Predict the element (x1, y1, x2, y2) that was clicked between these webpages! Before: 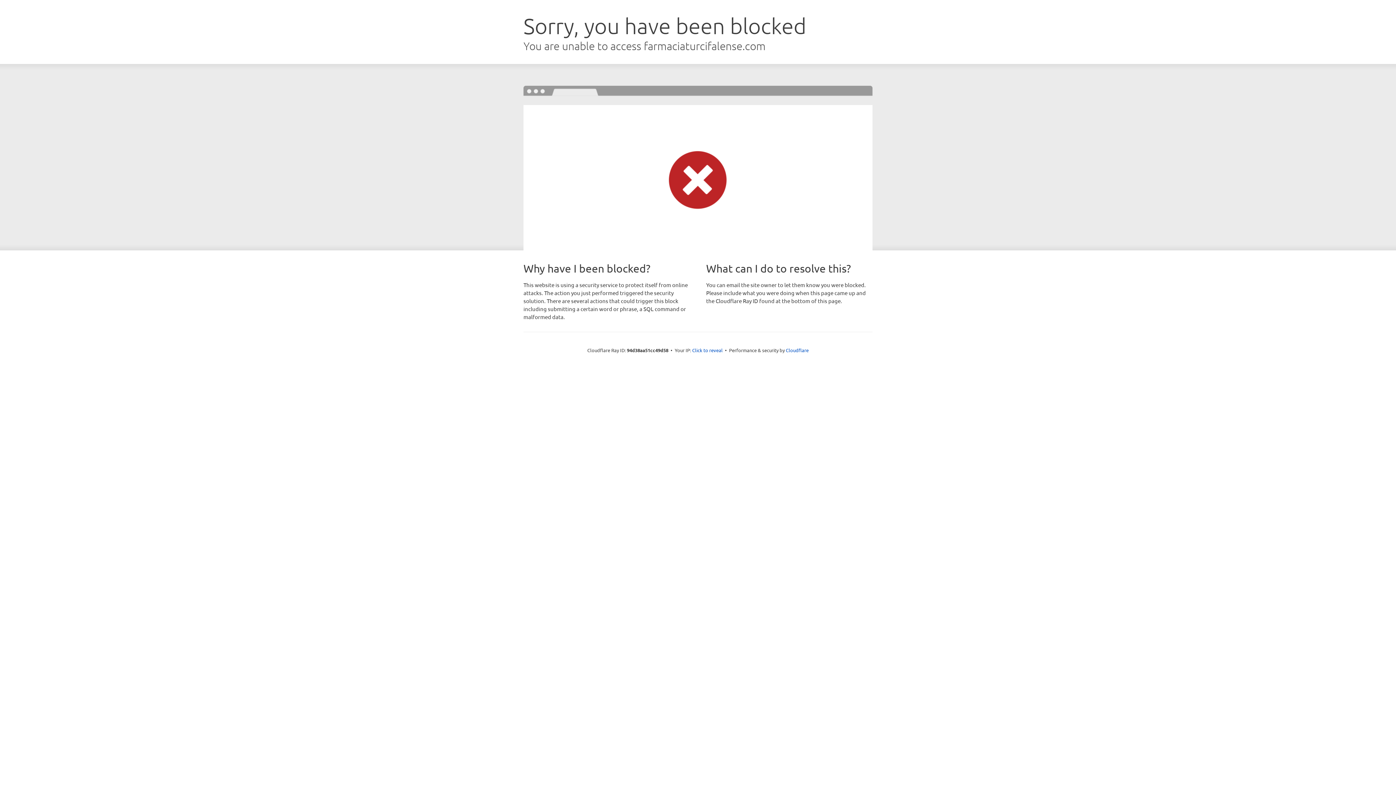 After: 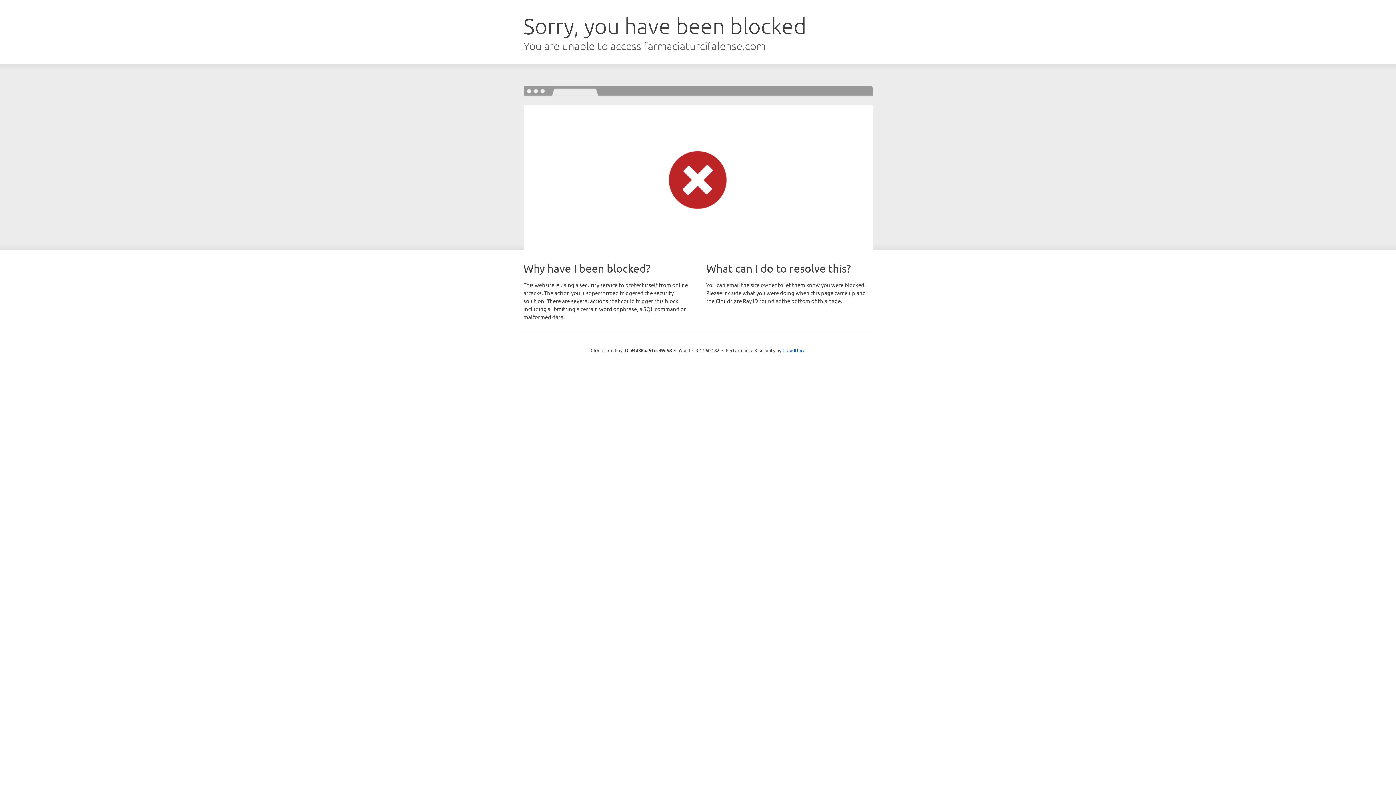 Action: bbox: (692, 346, 722, 353) label: Click to reveal